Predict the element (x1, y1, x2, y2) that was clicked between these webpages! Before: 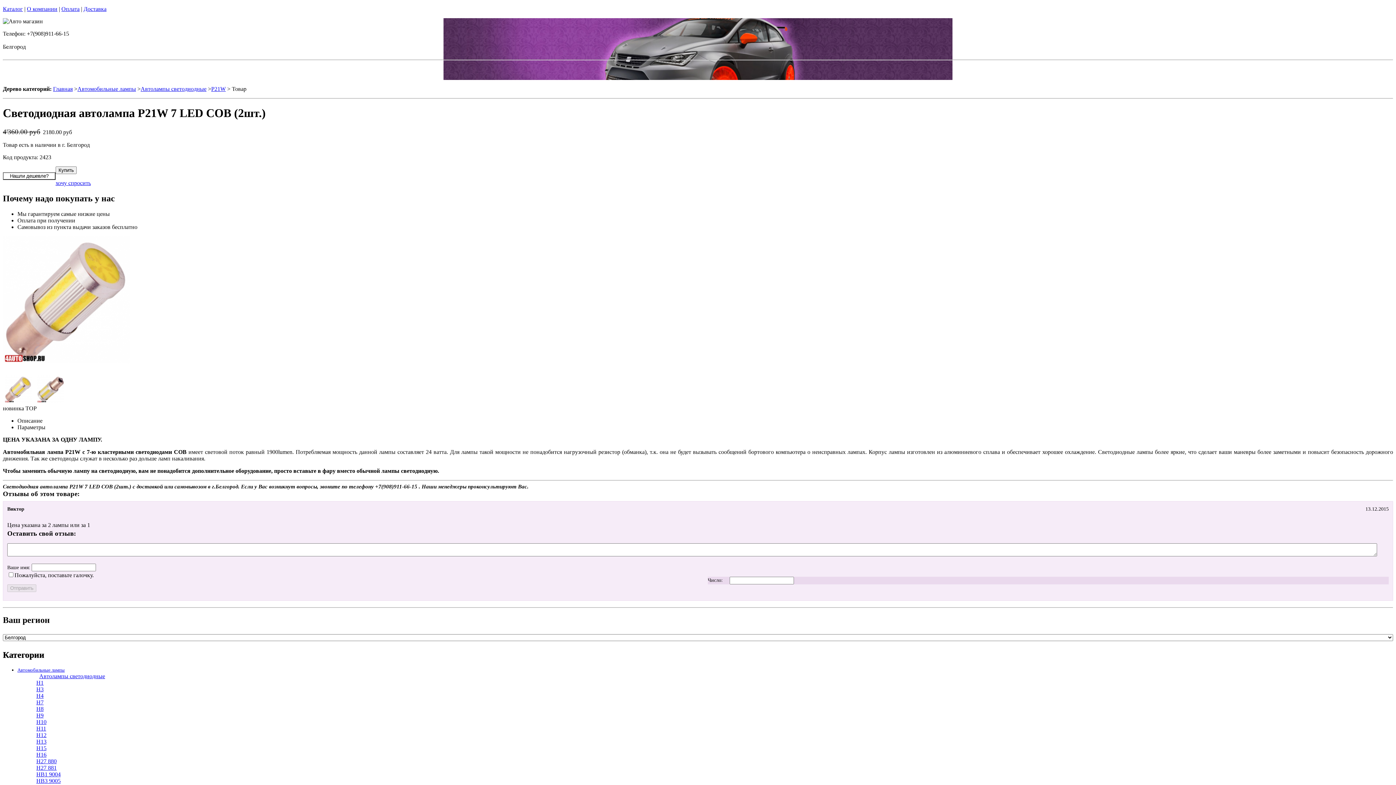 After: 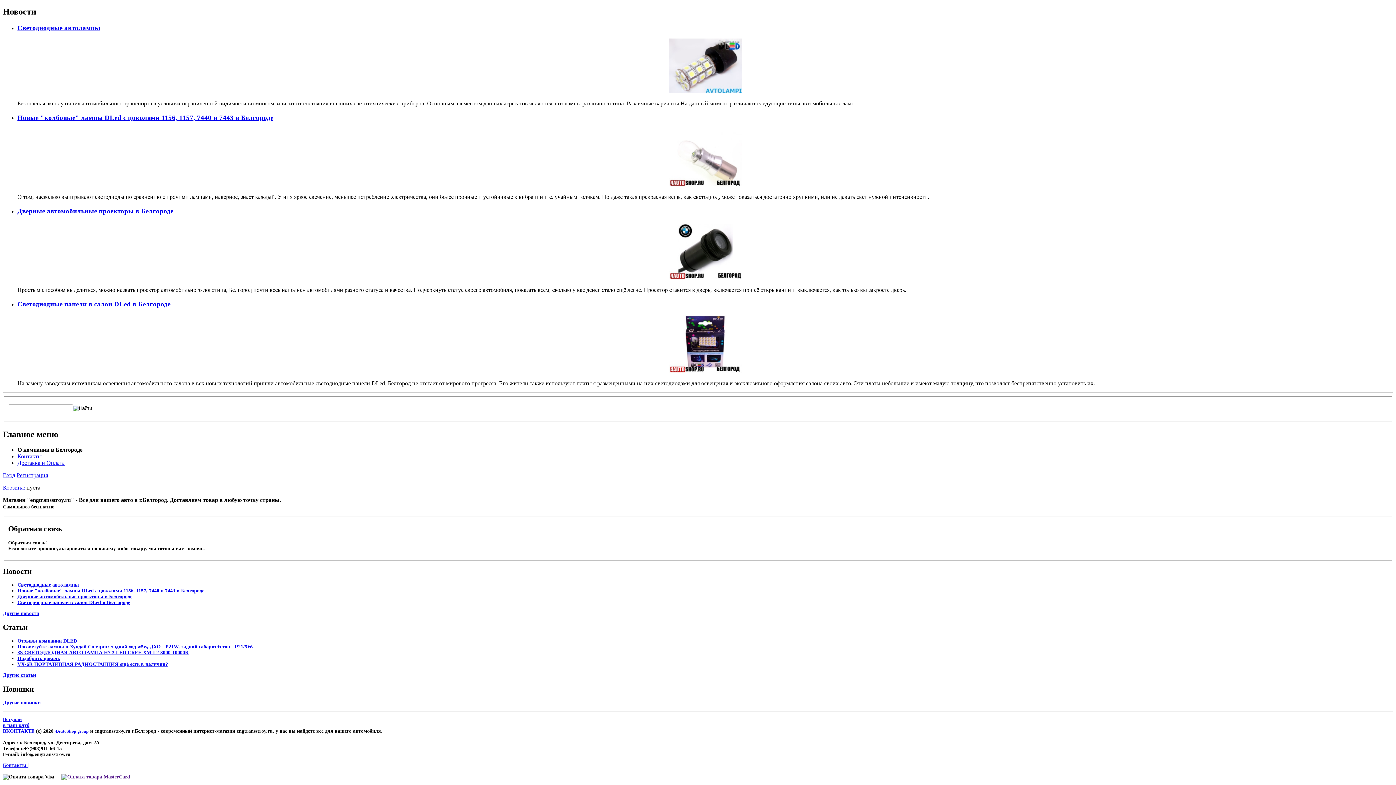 Action: label: О компании bbox: (26, 5, 57, 12)